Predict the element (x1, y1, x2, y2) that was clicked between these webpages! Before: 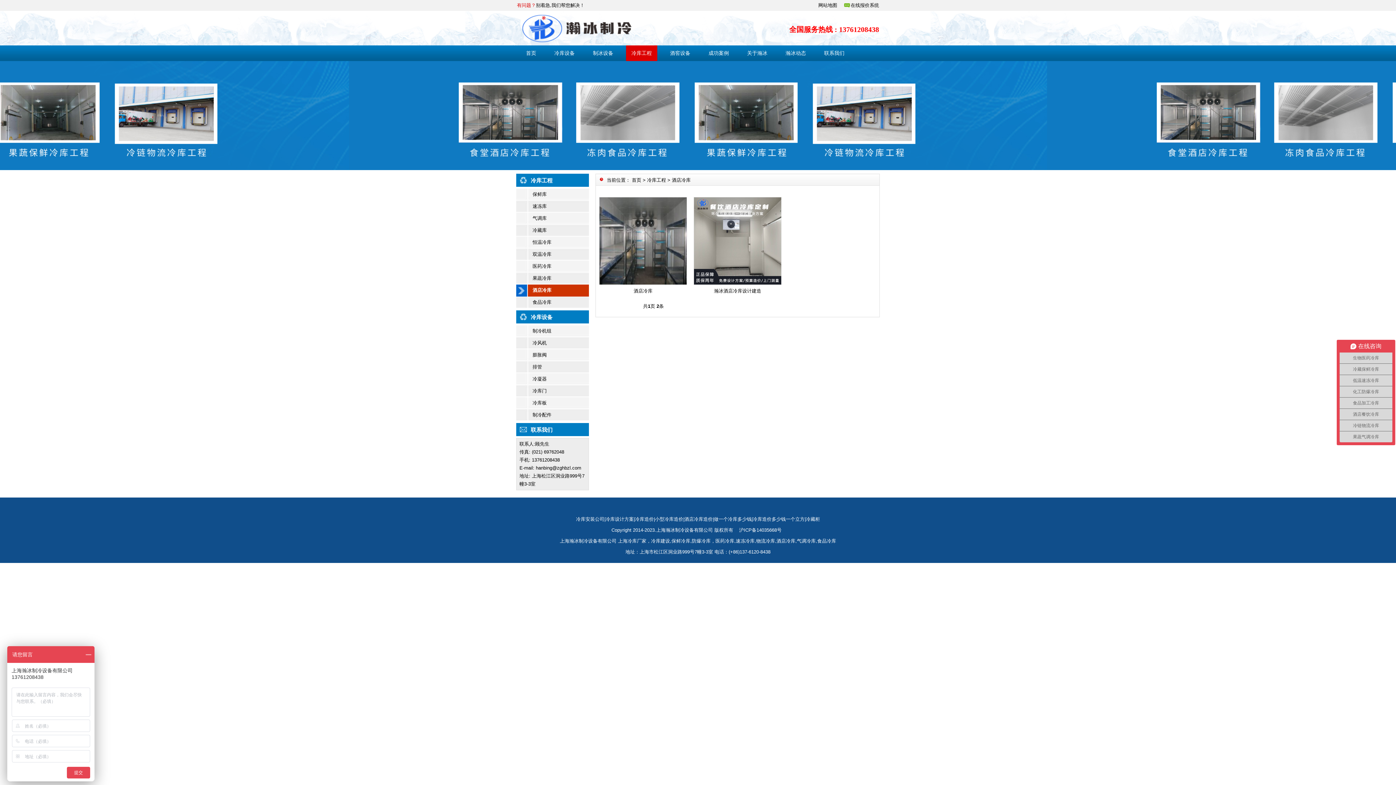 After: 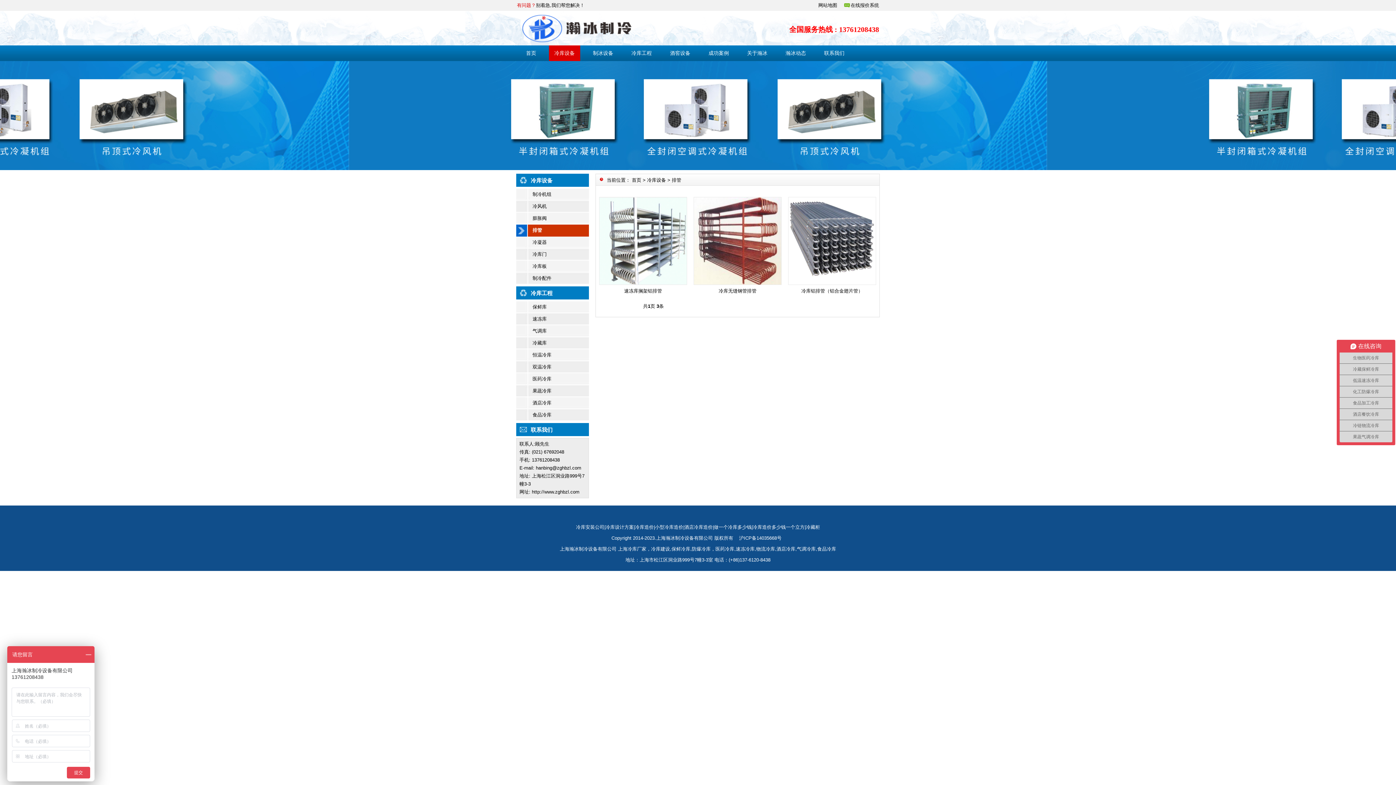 Action: bbox: (516, 361, 589, 373) label: 排管